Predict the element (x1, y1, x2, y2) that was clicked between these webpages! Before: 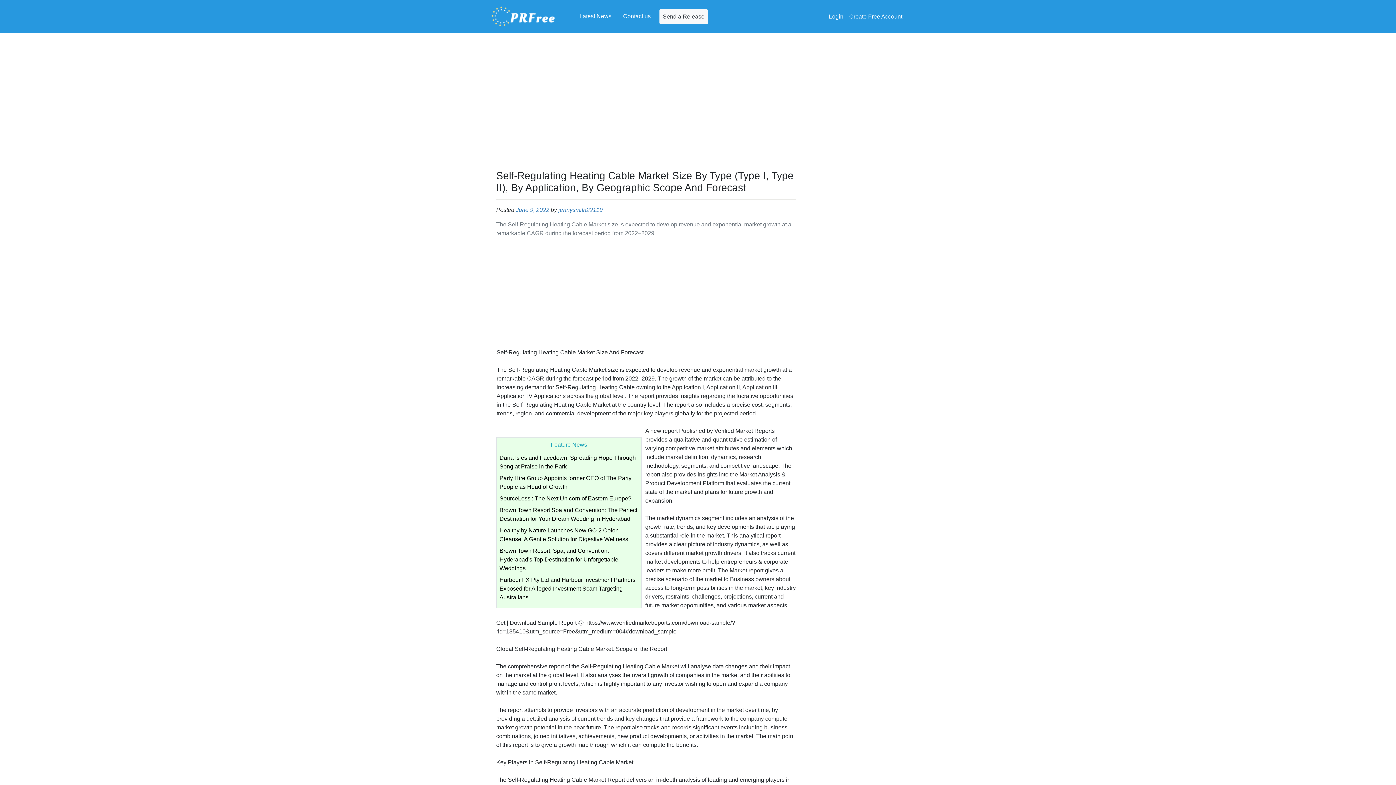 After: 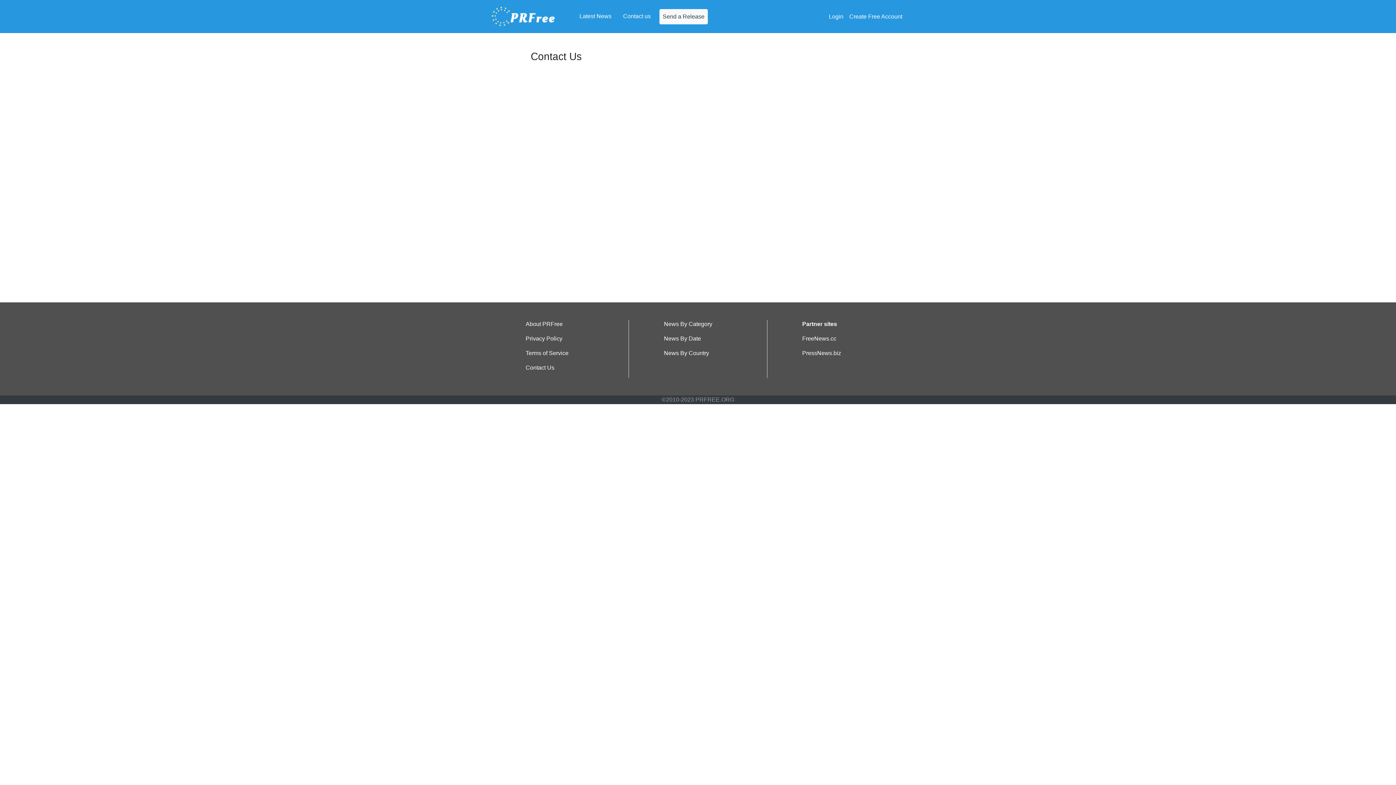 Action: label: Contact us bbox: (620, 8, 653, 23)